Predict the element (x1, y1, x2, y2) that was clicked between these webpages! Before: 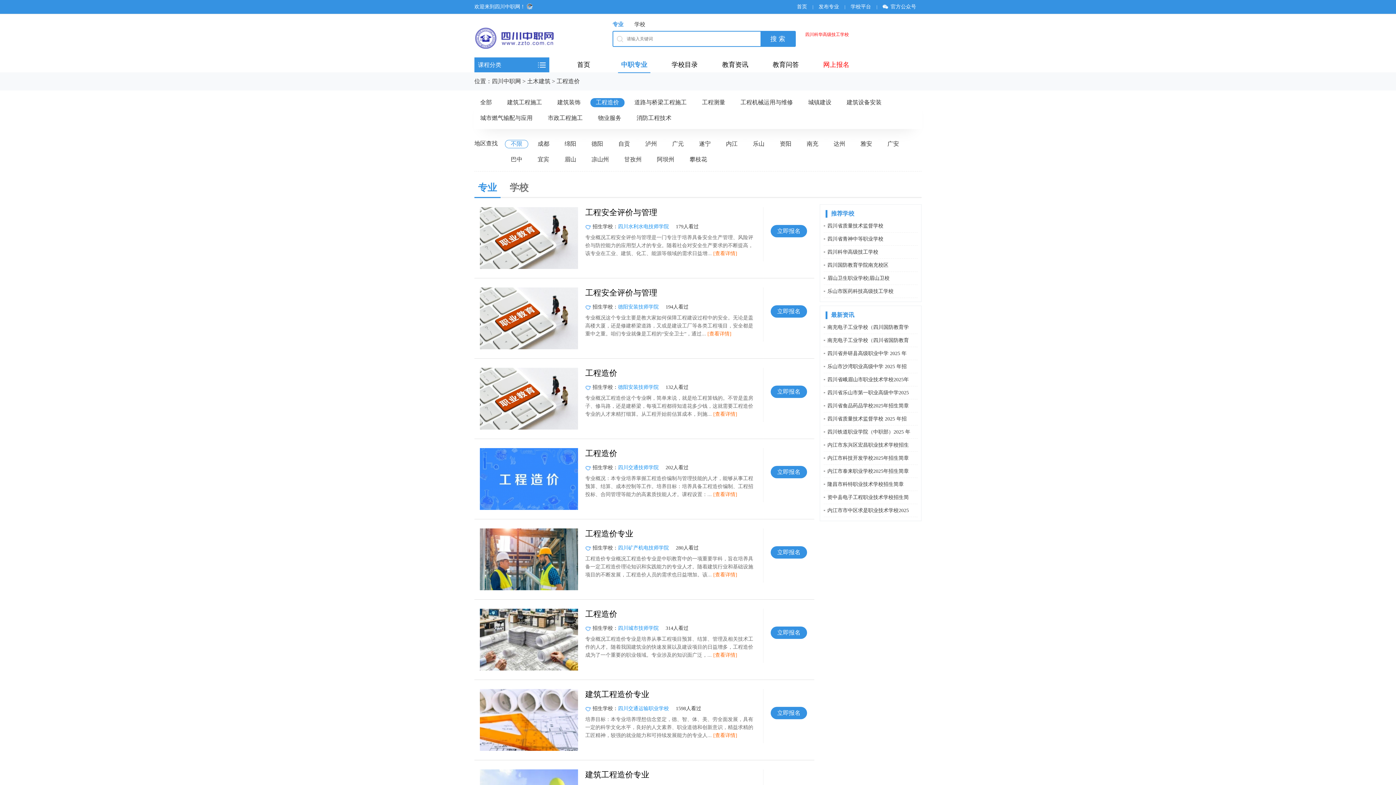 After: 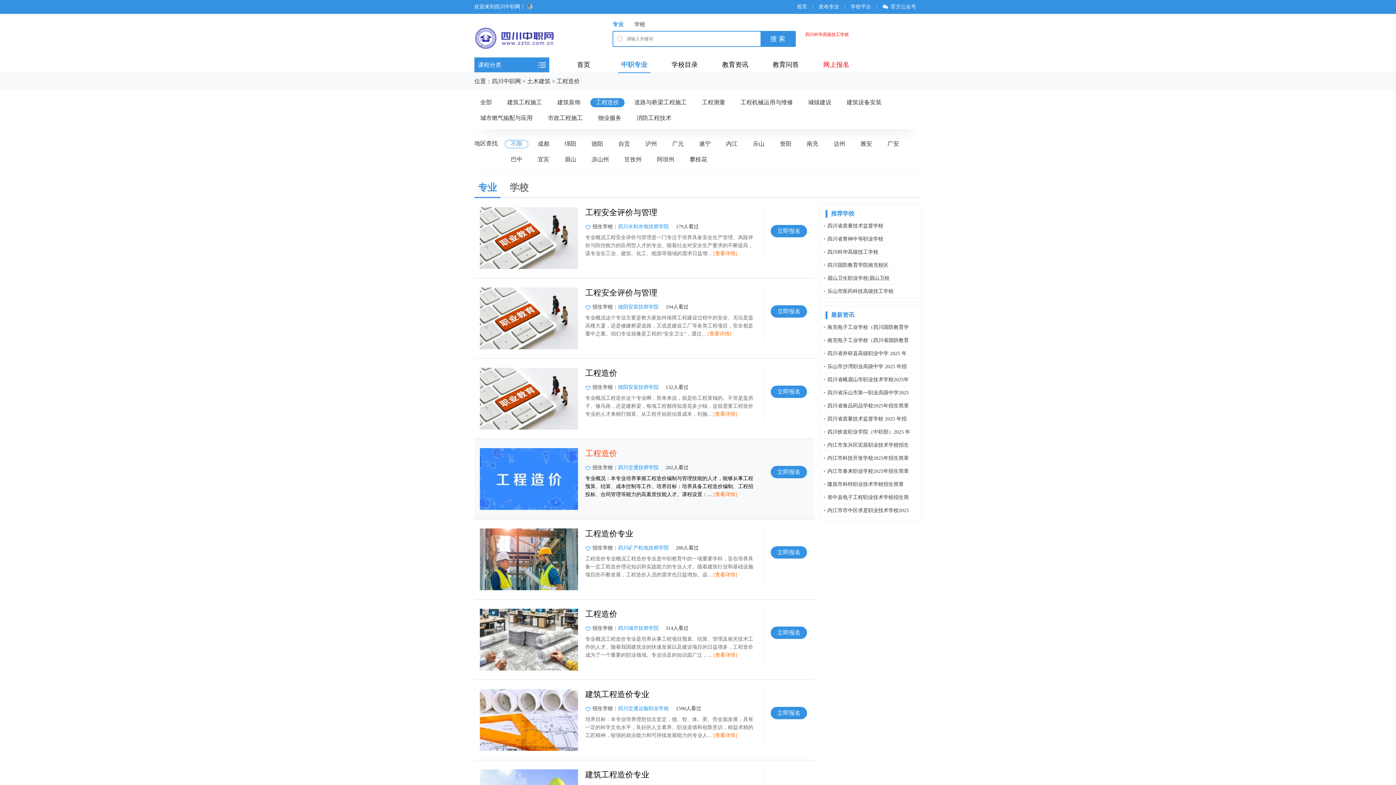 Action: label: [查看详情] bbox: (713, 492, 737, 497)